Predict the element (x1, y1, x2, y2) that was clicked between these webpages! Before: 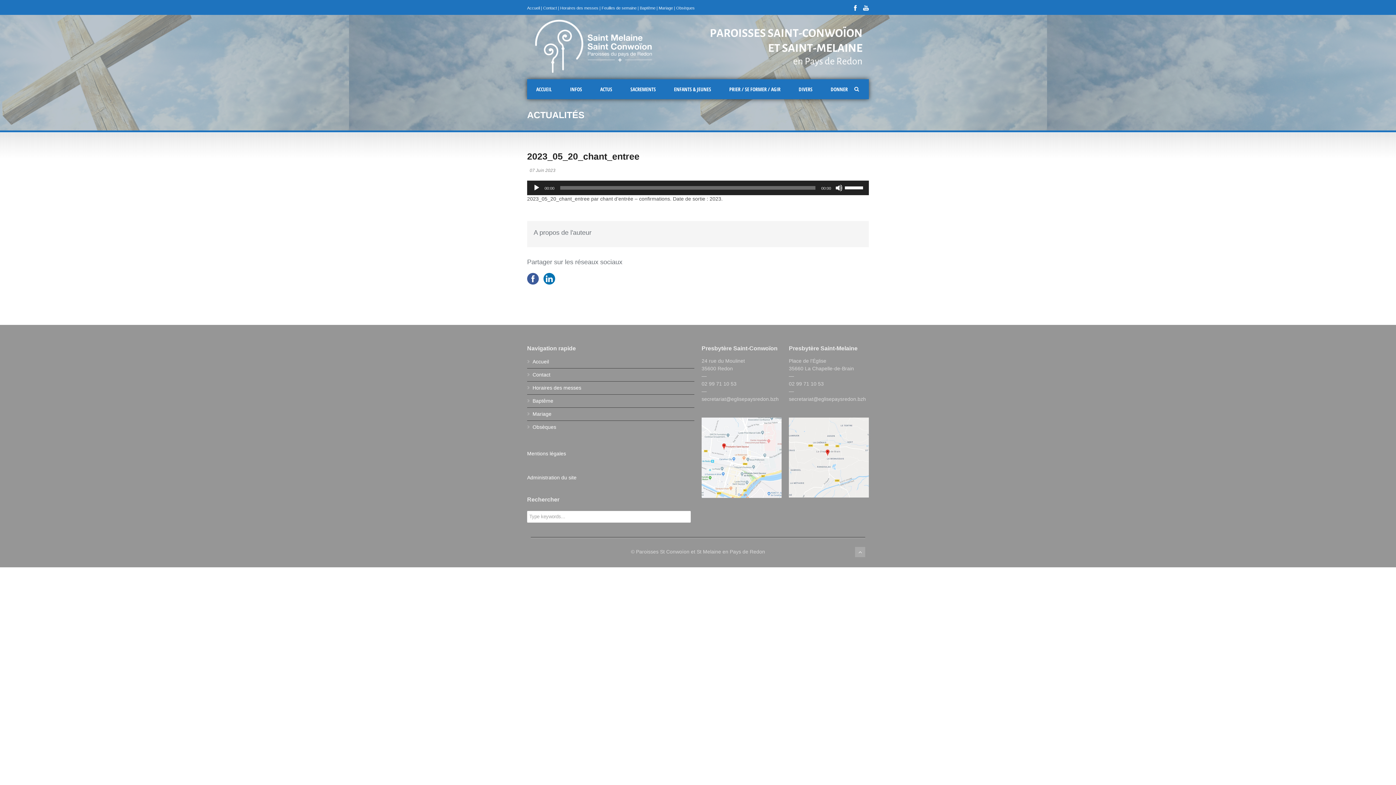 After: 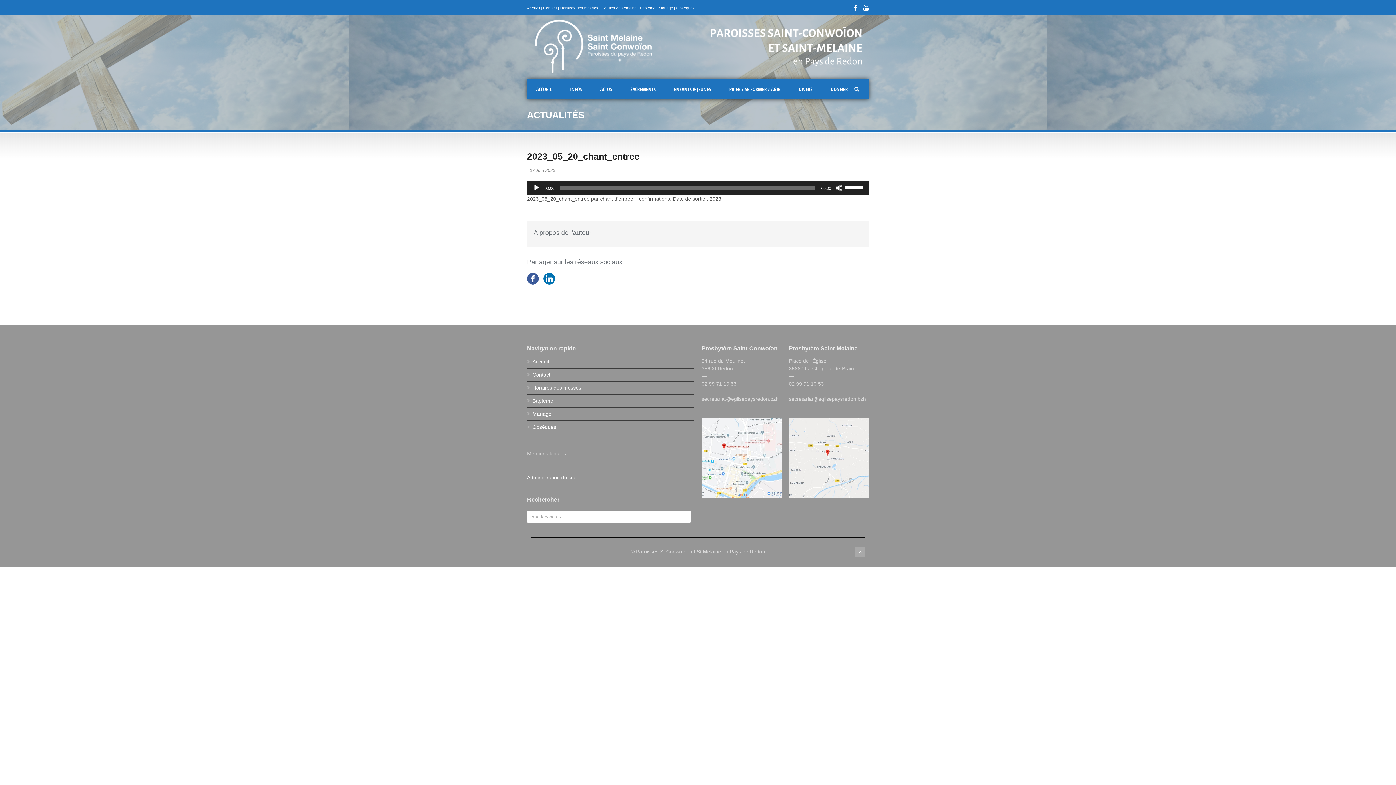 Action: bbox: (527, 451, 566, 456) label: Mentions légales